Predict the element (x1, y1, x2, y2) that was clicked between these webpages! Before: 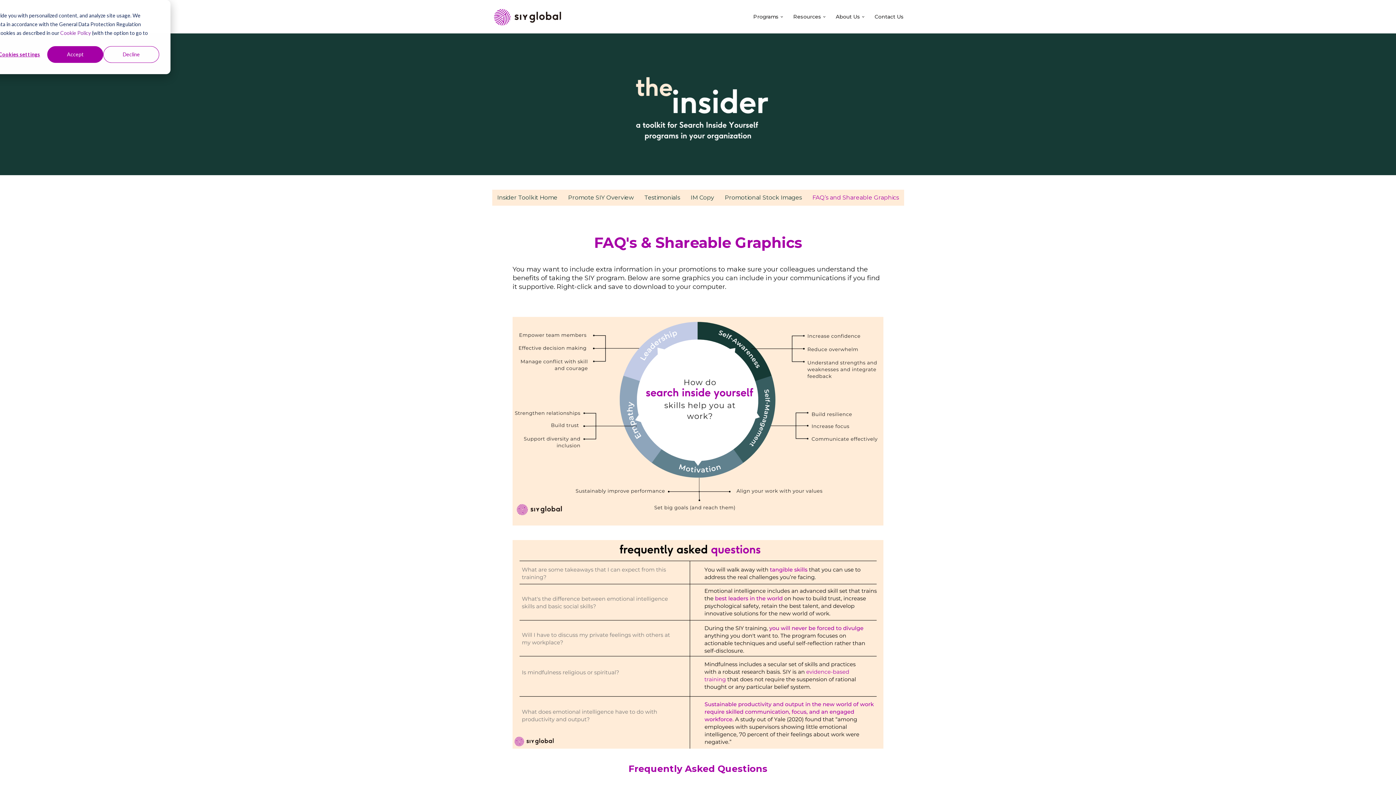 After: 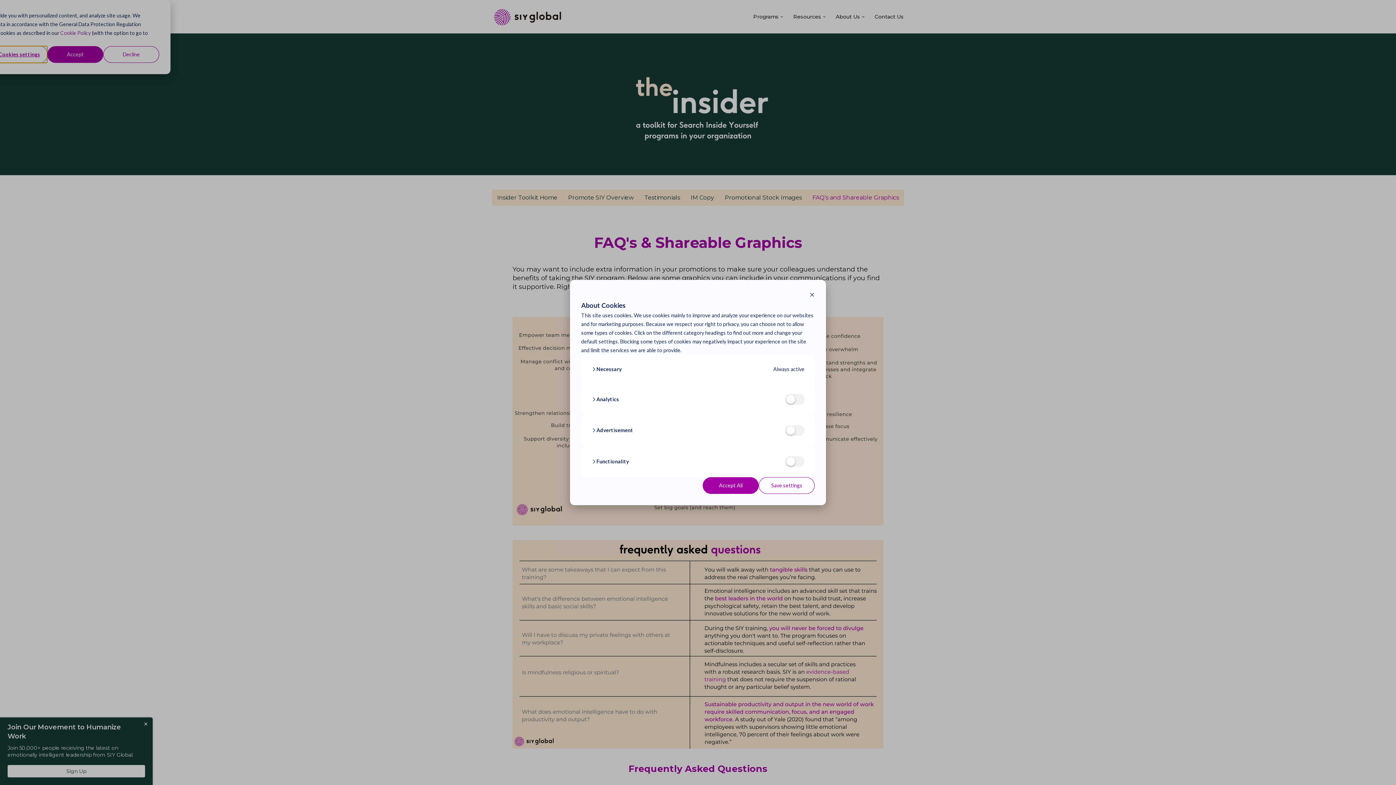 Action: label: Cookies settings bbox: (-8, 46, 47, 62)